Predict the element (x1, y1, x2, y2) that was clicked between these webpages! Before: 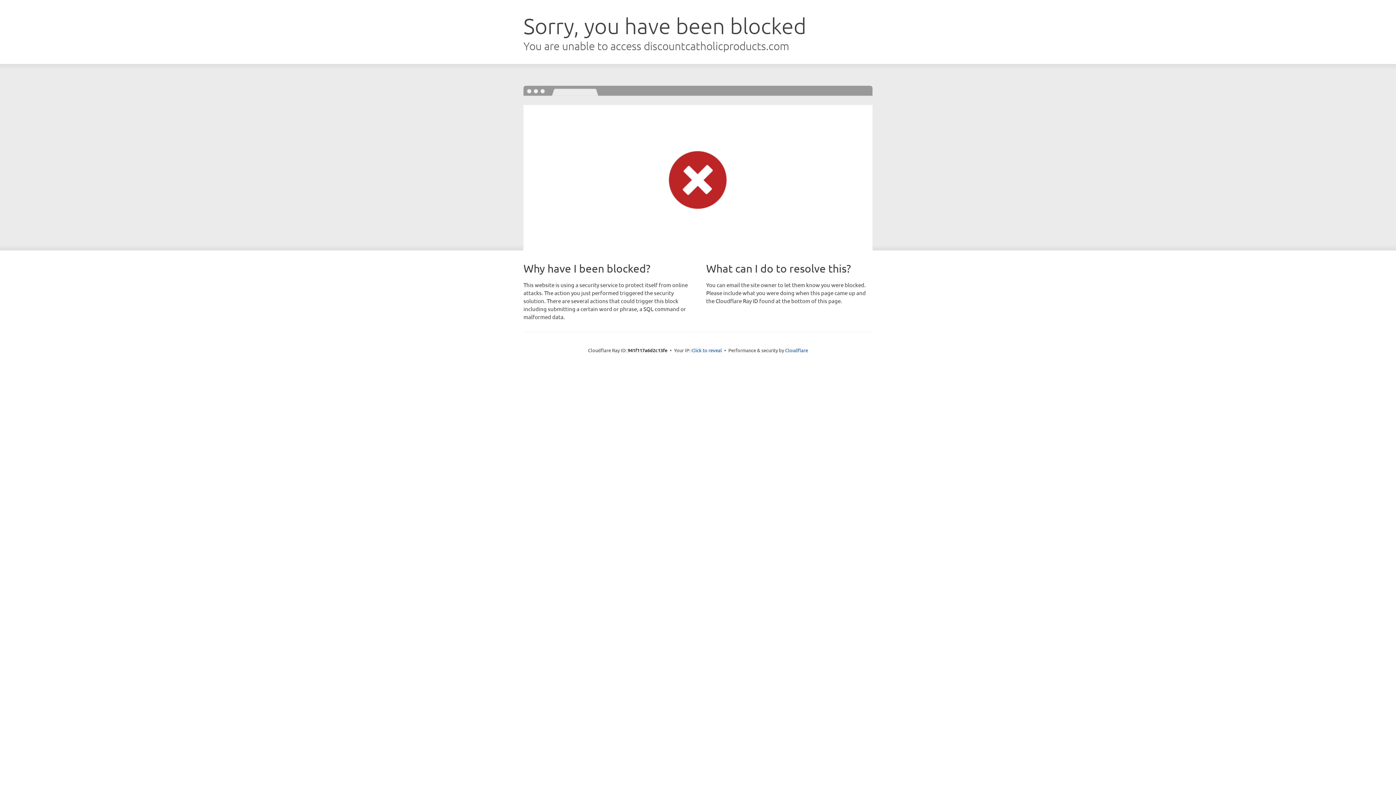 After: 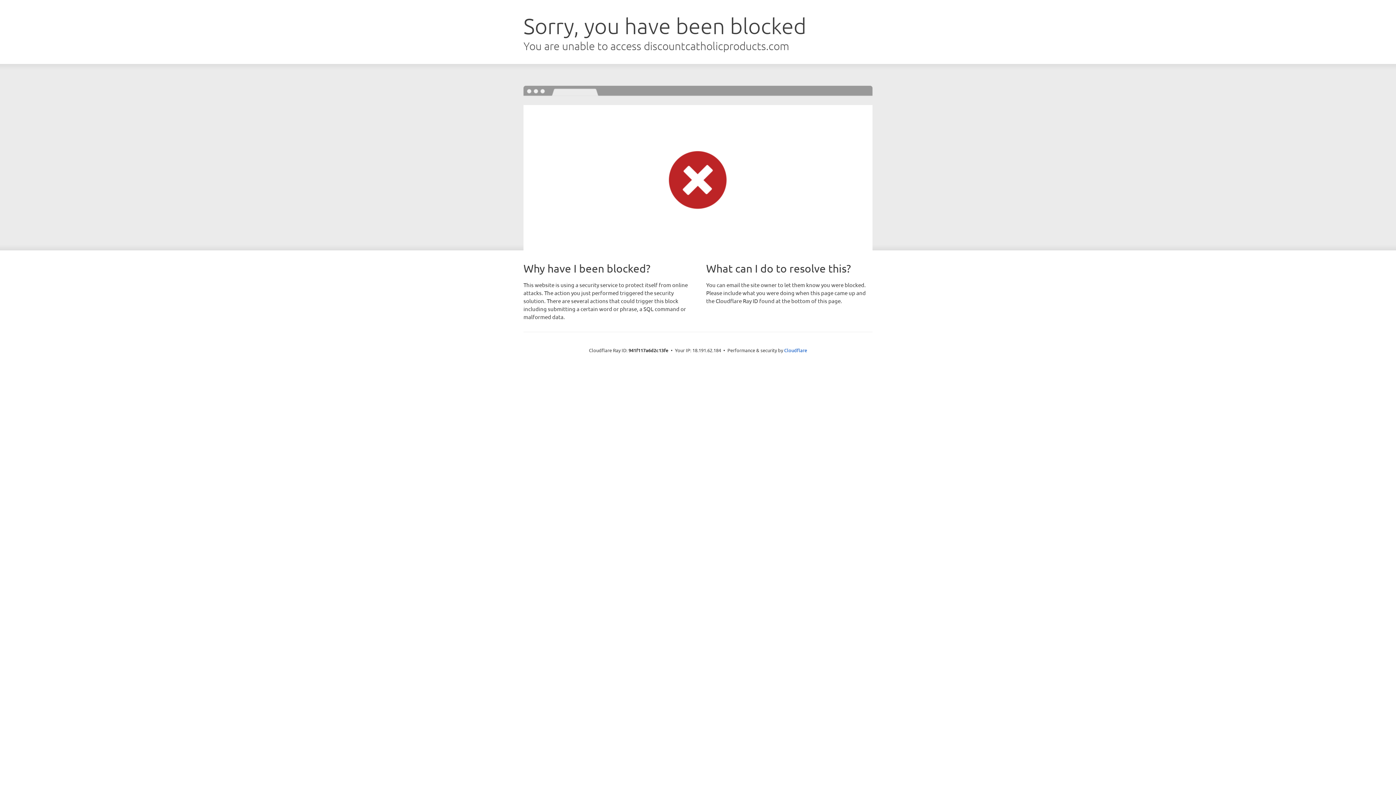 Action: bbox: (691, 346, 722, 353) label: Click to reveal